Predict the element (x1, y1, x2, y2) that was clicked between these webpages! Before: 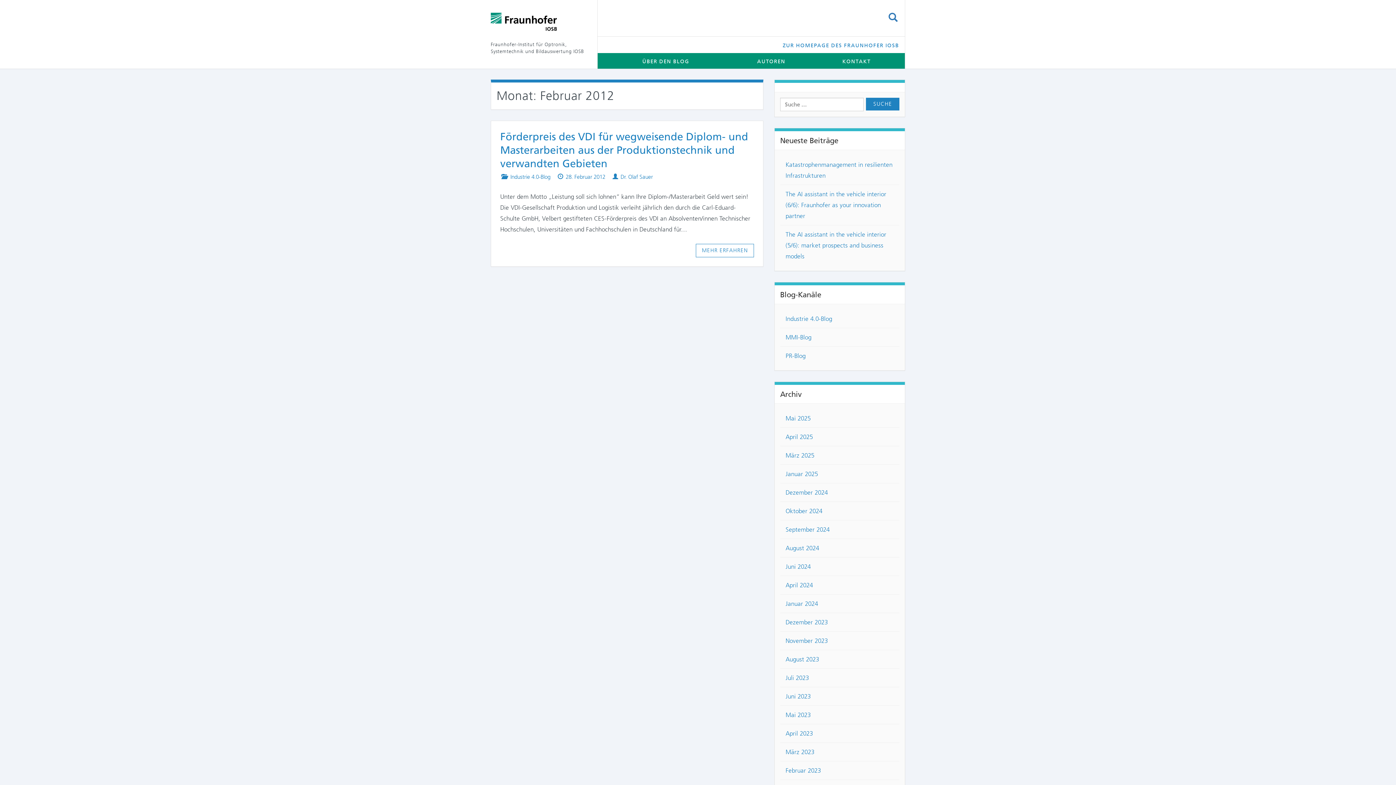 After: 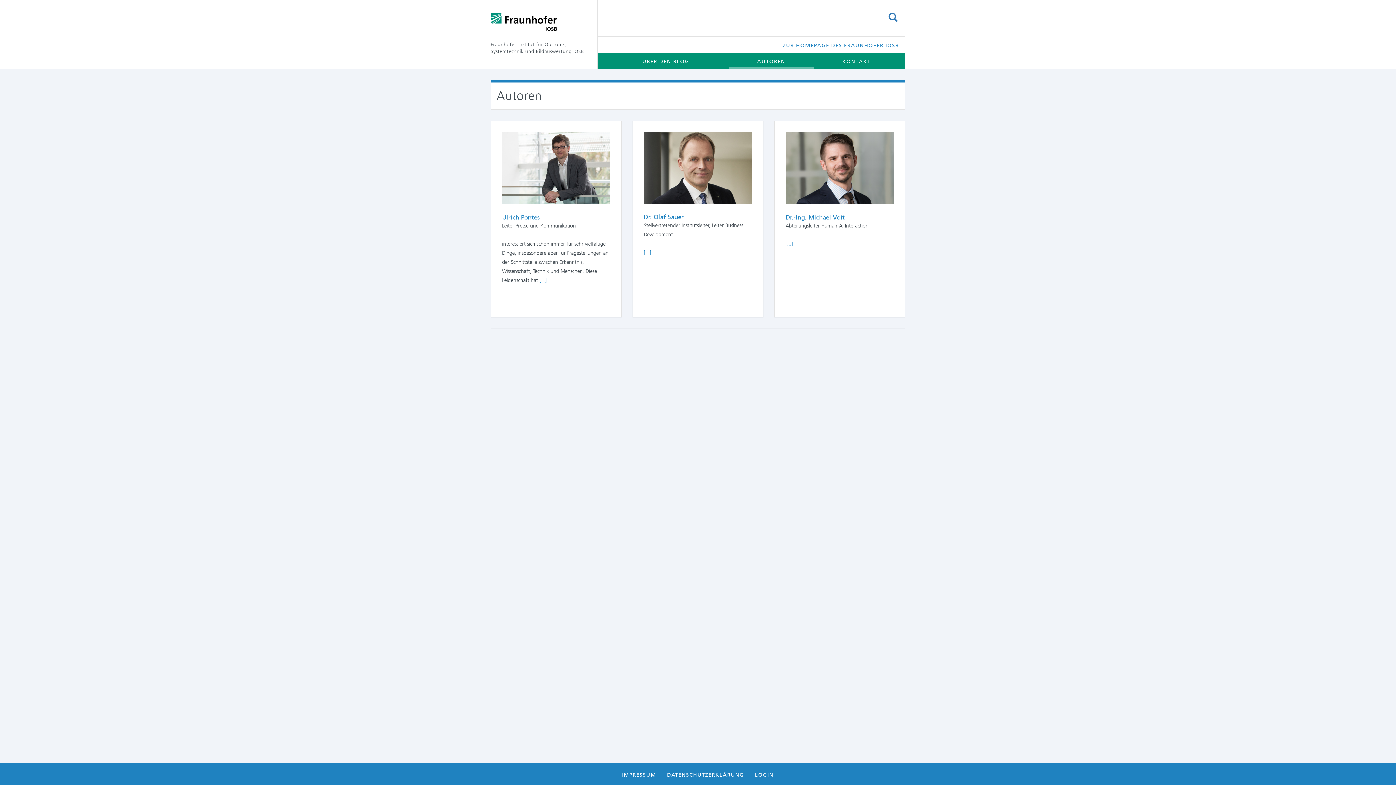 Action: bbox: (728, 53, 814, 68) label: AUTOREN